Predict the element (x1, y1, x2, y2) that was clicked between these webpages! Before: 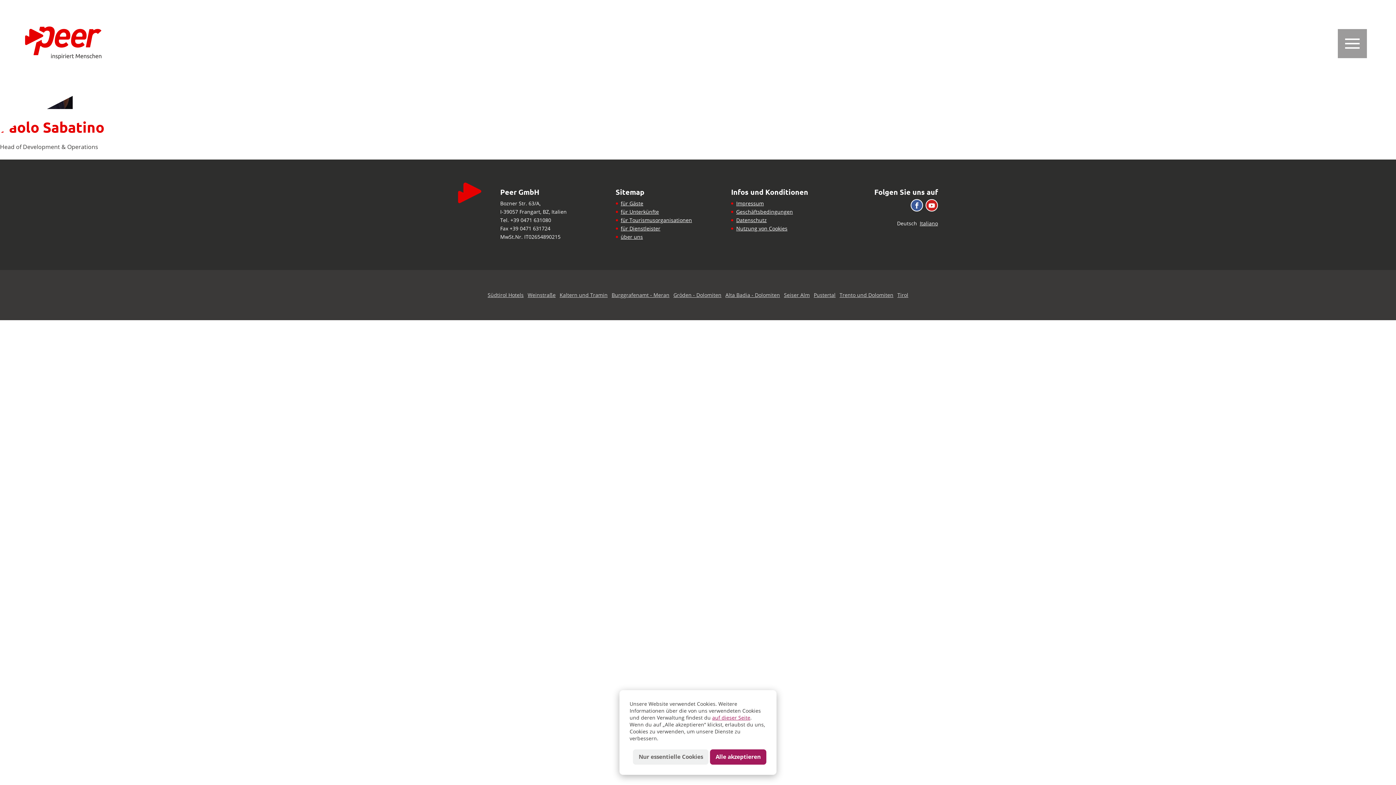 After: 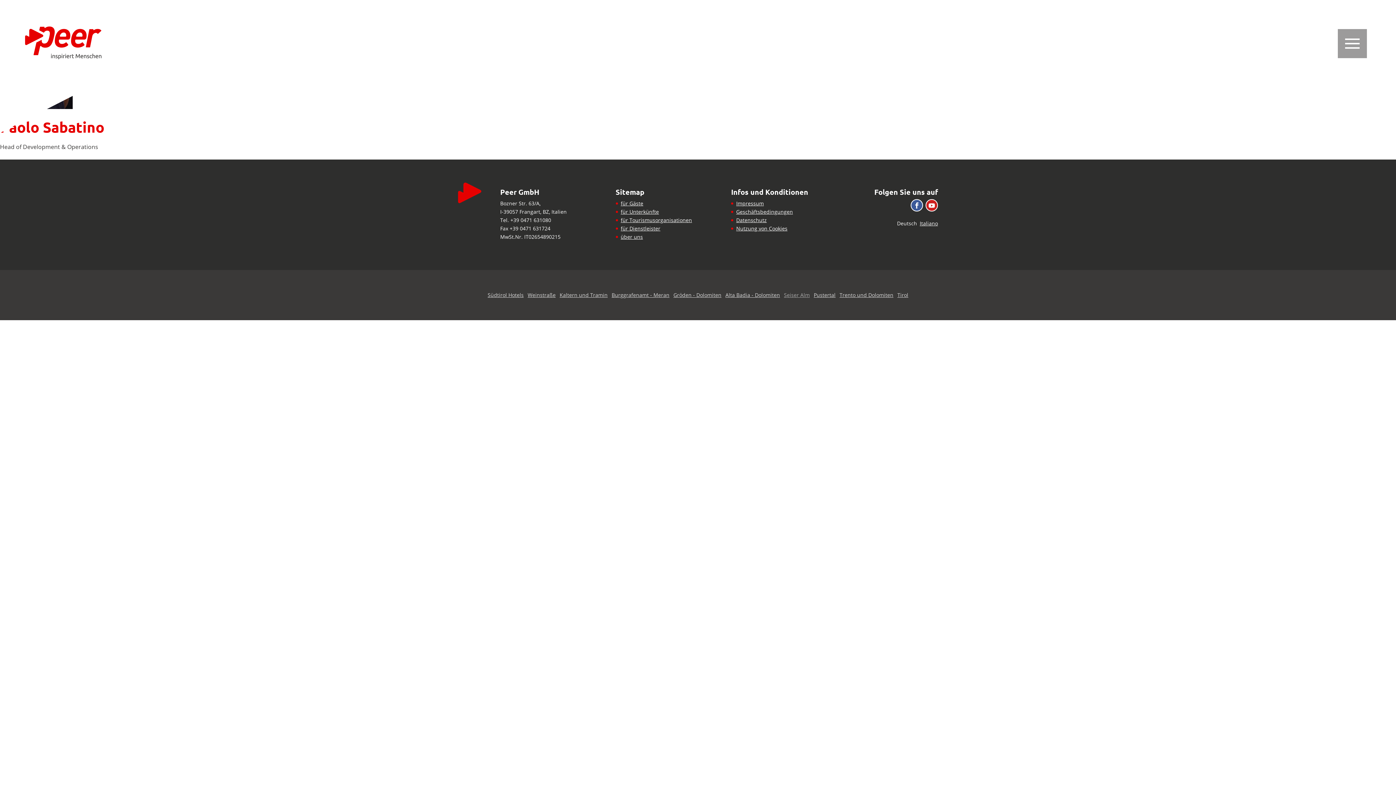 Action: bbox: (782, 294, 811, 296) label: Seiser Alm